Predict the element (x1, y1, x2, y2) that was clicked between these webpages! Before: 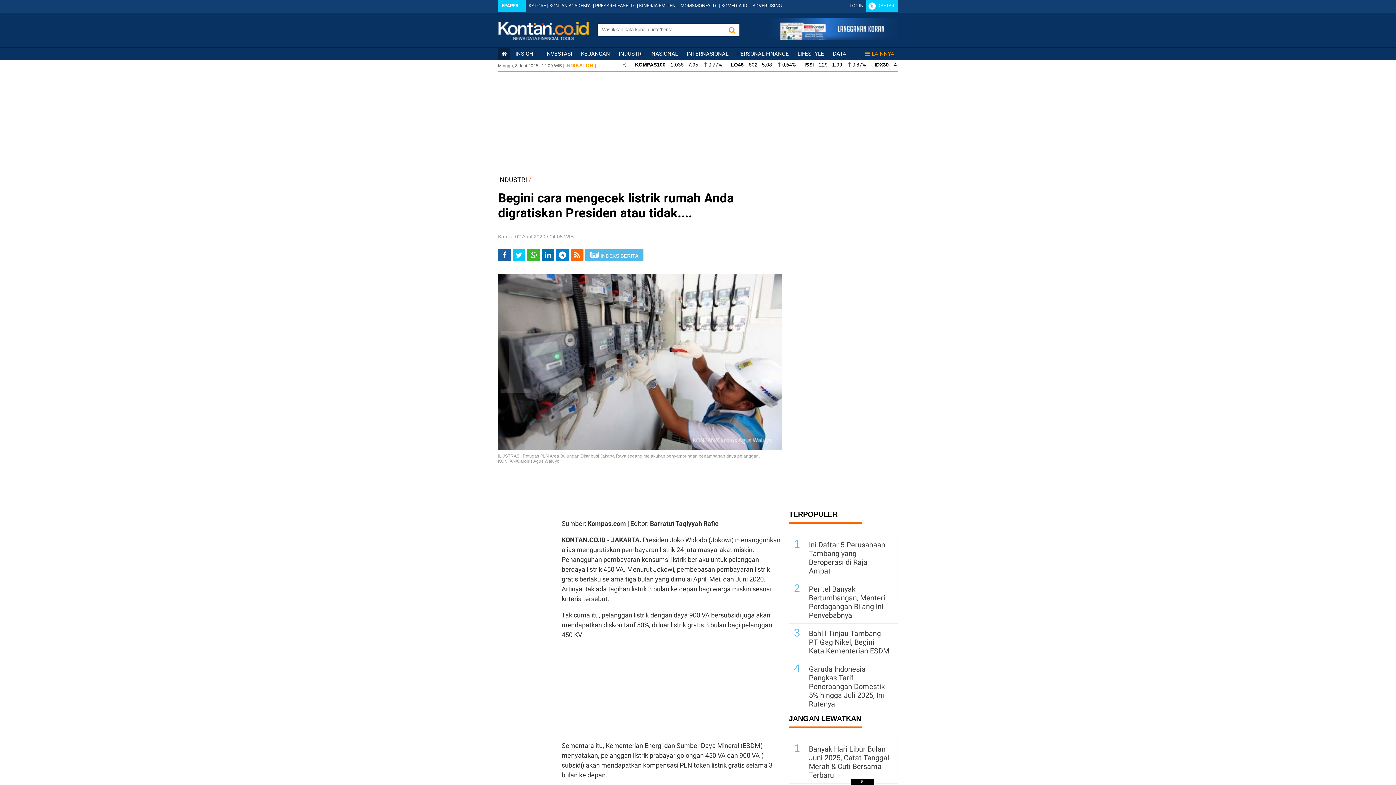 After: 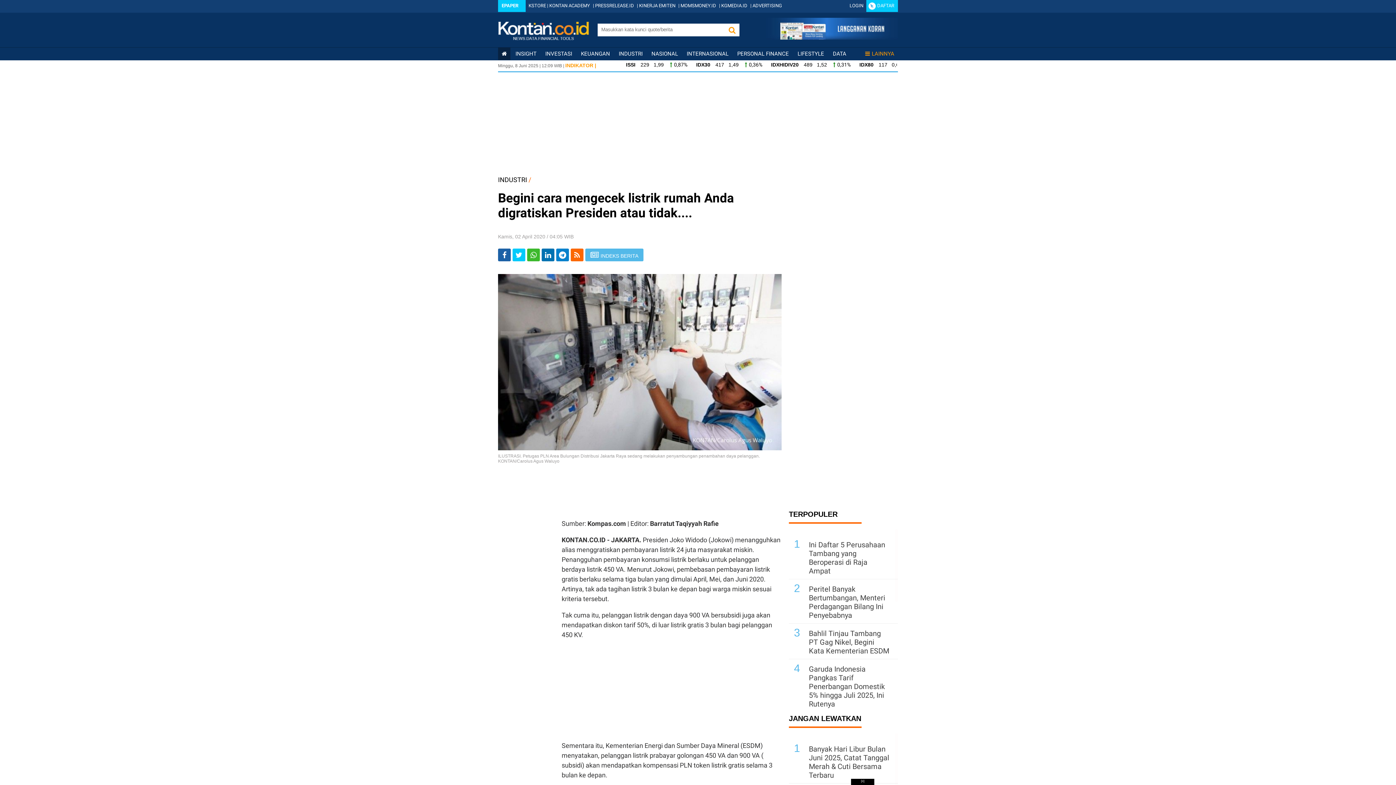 Action: bbox: (541, 248, 554, 261) label: Share-linkedin